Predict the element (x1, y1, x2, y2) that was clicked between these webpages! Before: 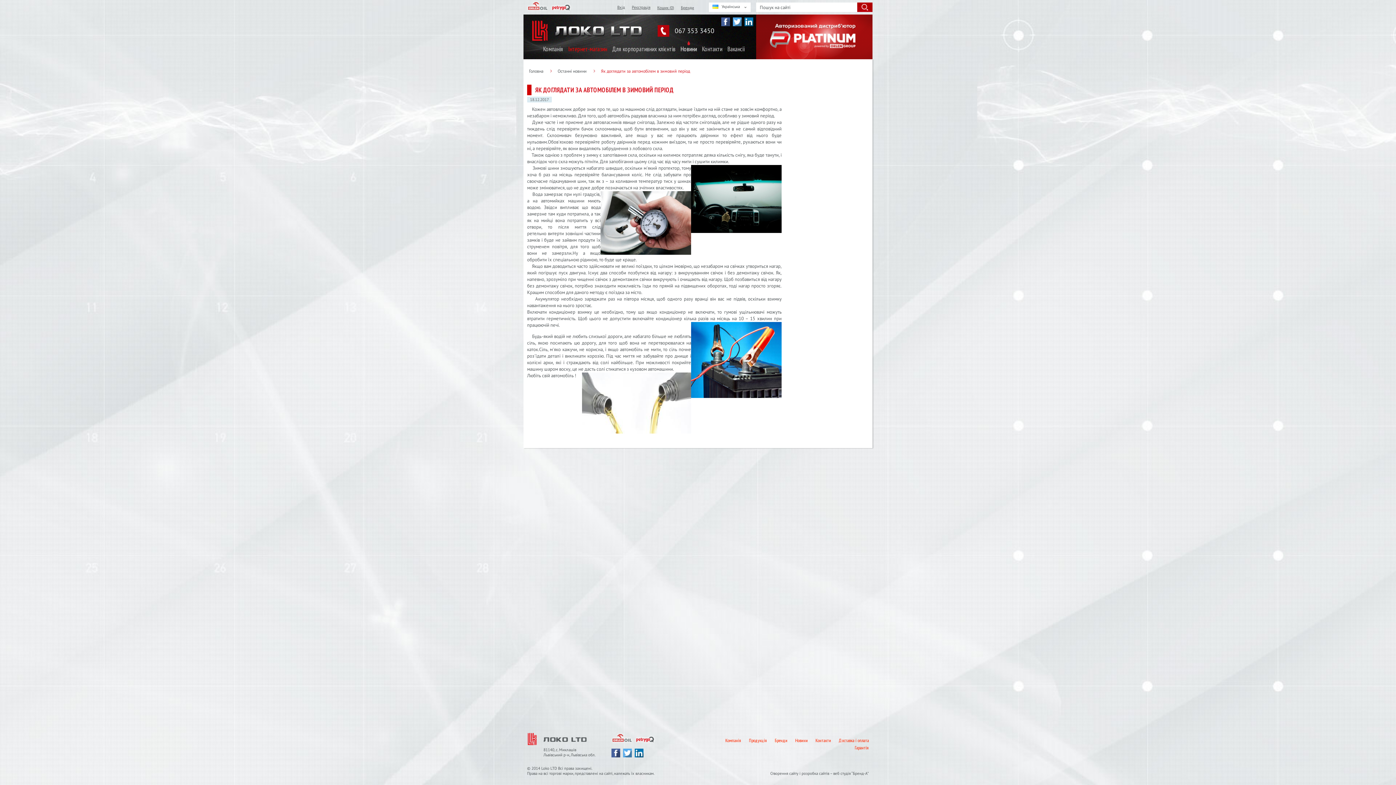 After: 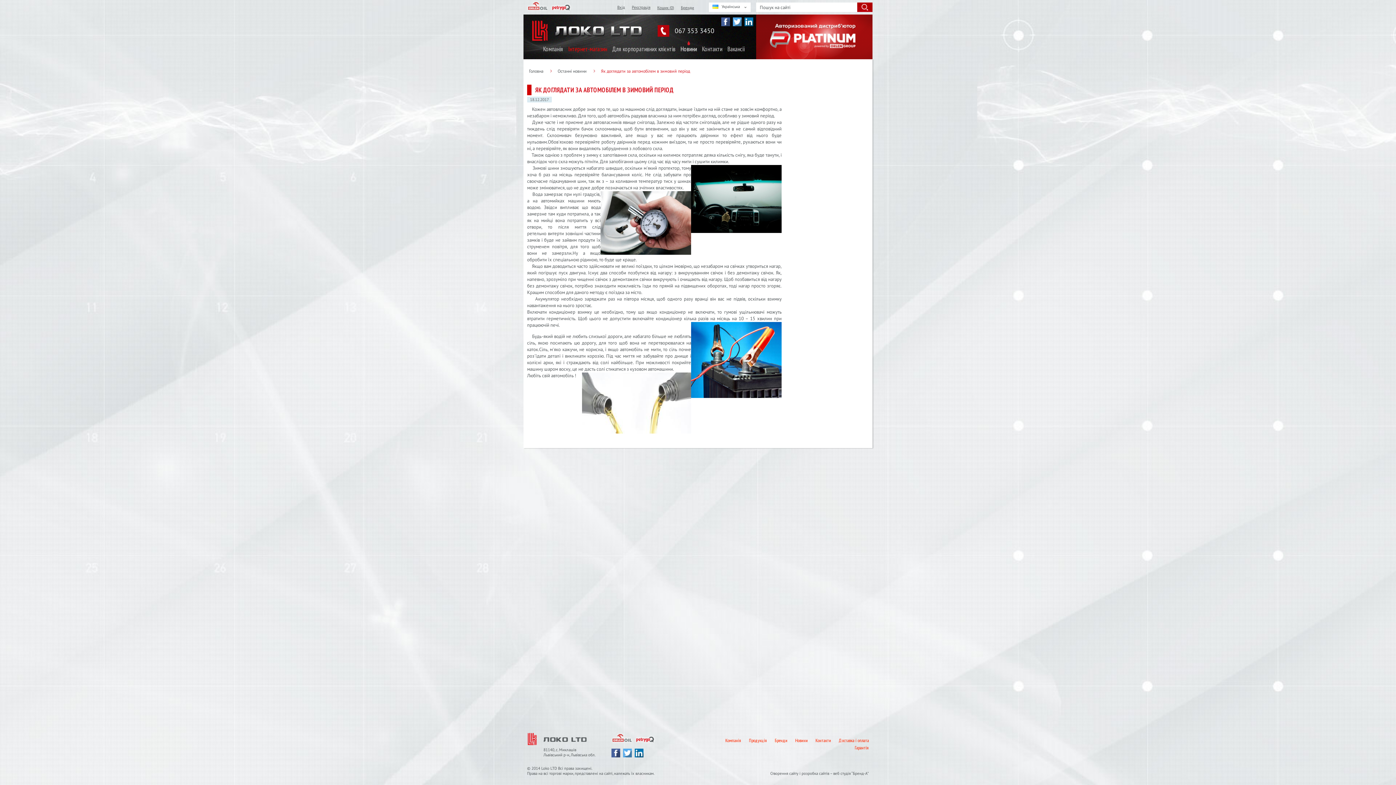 Action: bbox: (611, 753, 620, 758)